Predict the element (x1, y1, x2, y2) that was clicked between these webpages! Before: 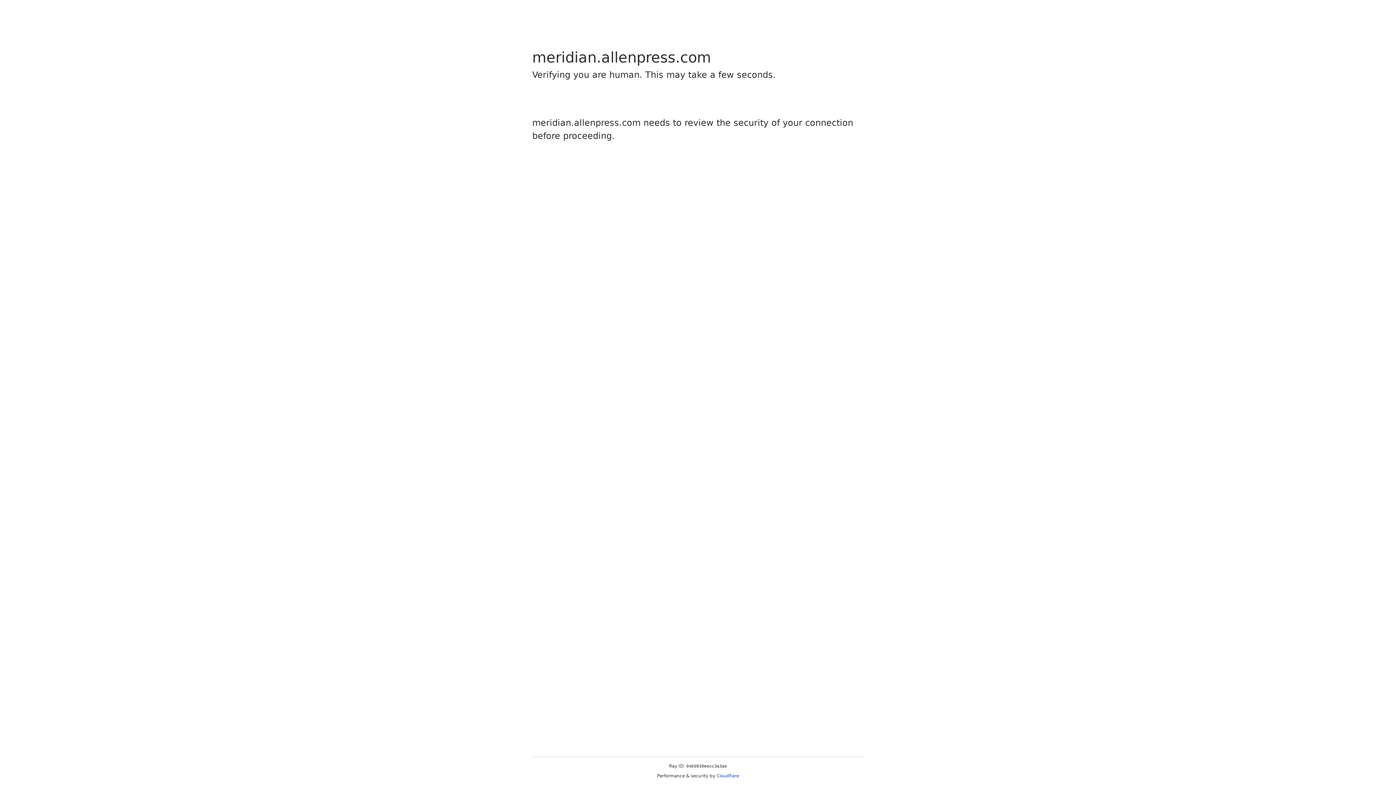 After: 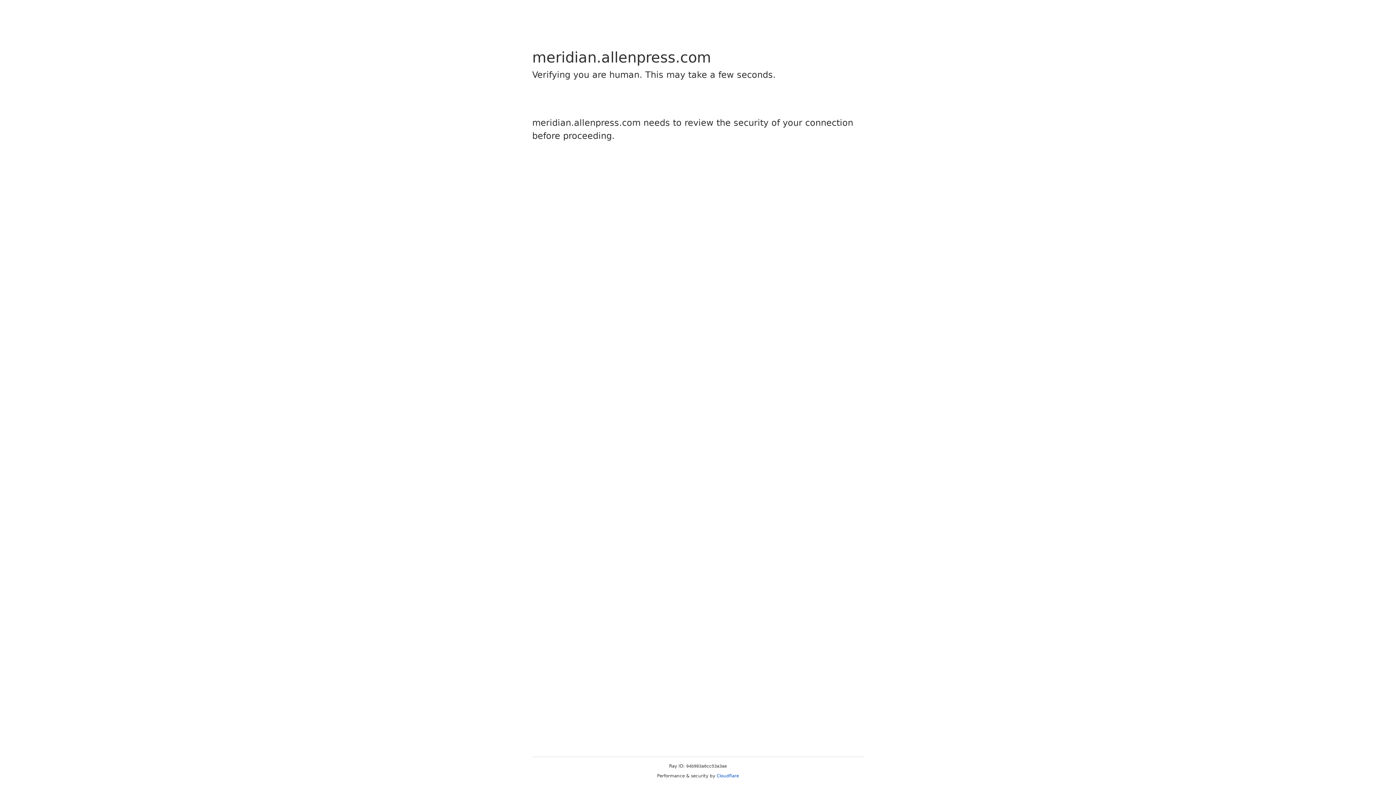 Action: label: Cloudflare bbox: (716, 773, 739, 778)